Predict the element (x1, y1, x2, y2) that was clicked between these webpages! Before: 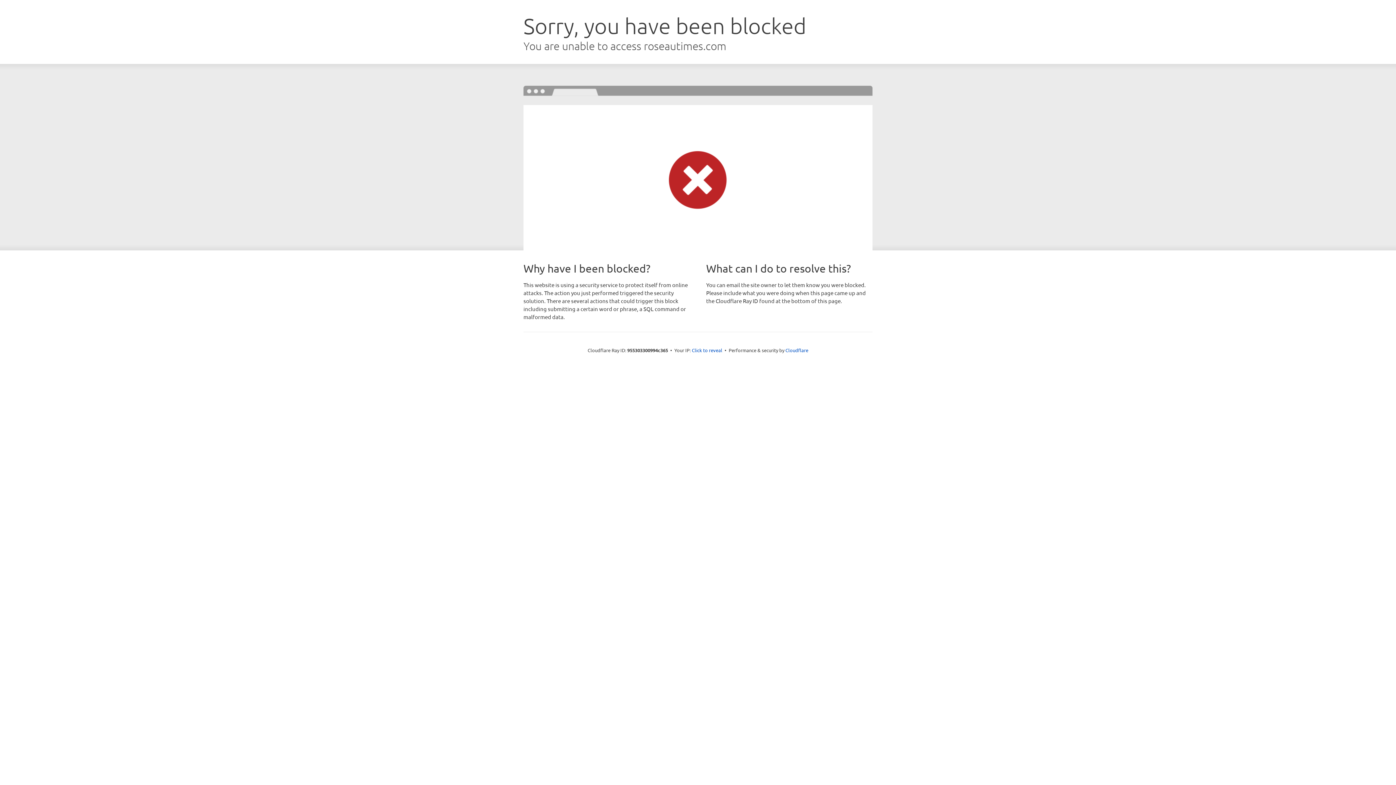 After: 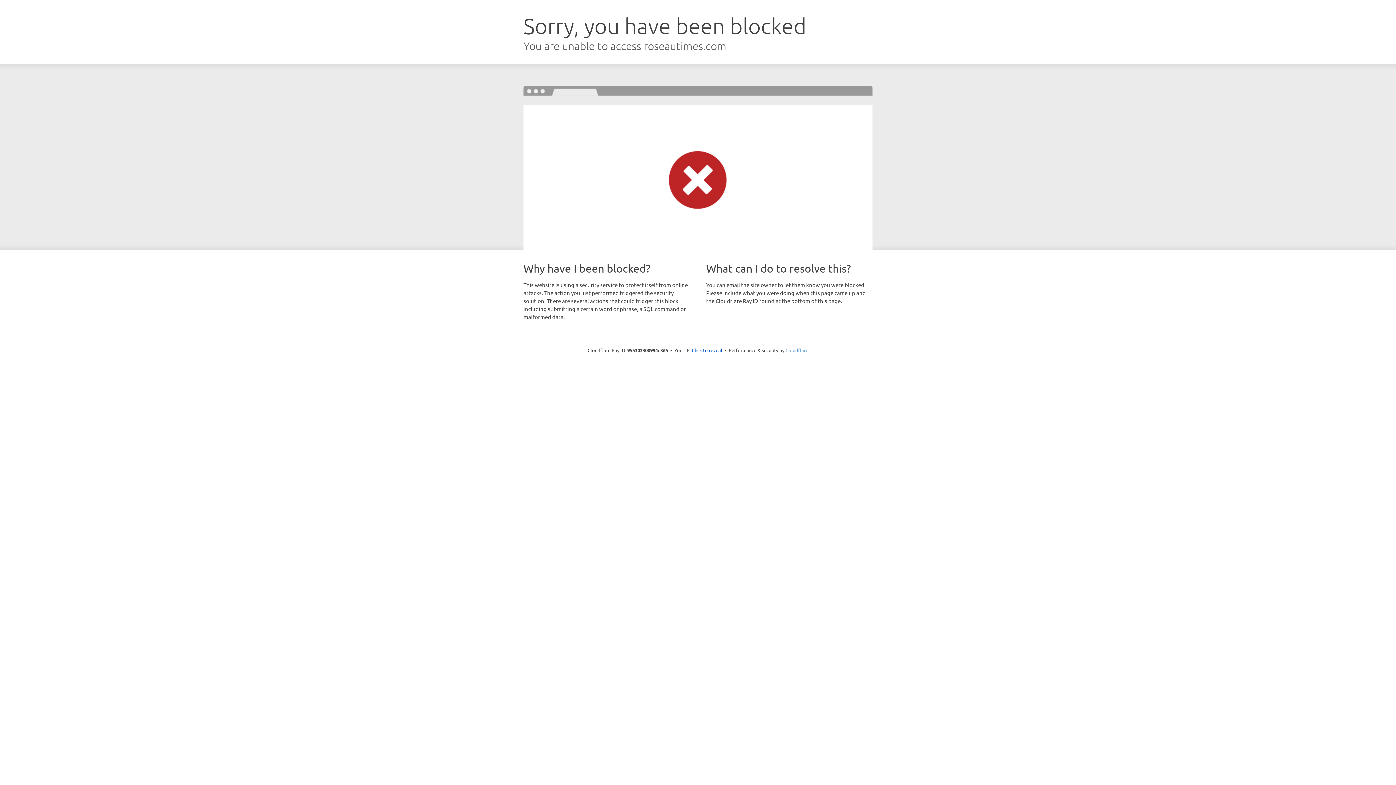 Action: label: Cloudflare bbox: (785, 347, 808, 353)